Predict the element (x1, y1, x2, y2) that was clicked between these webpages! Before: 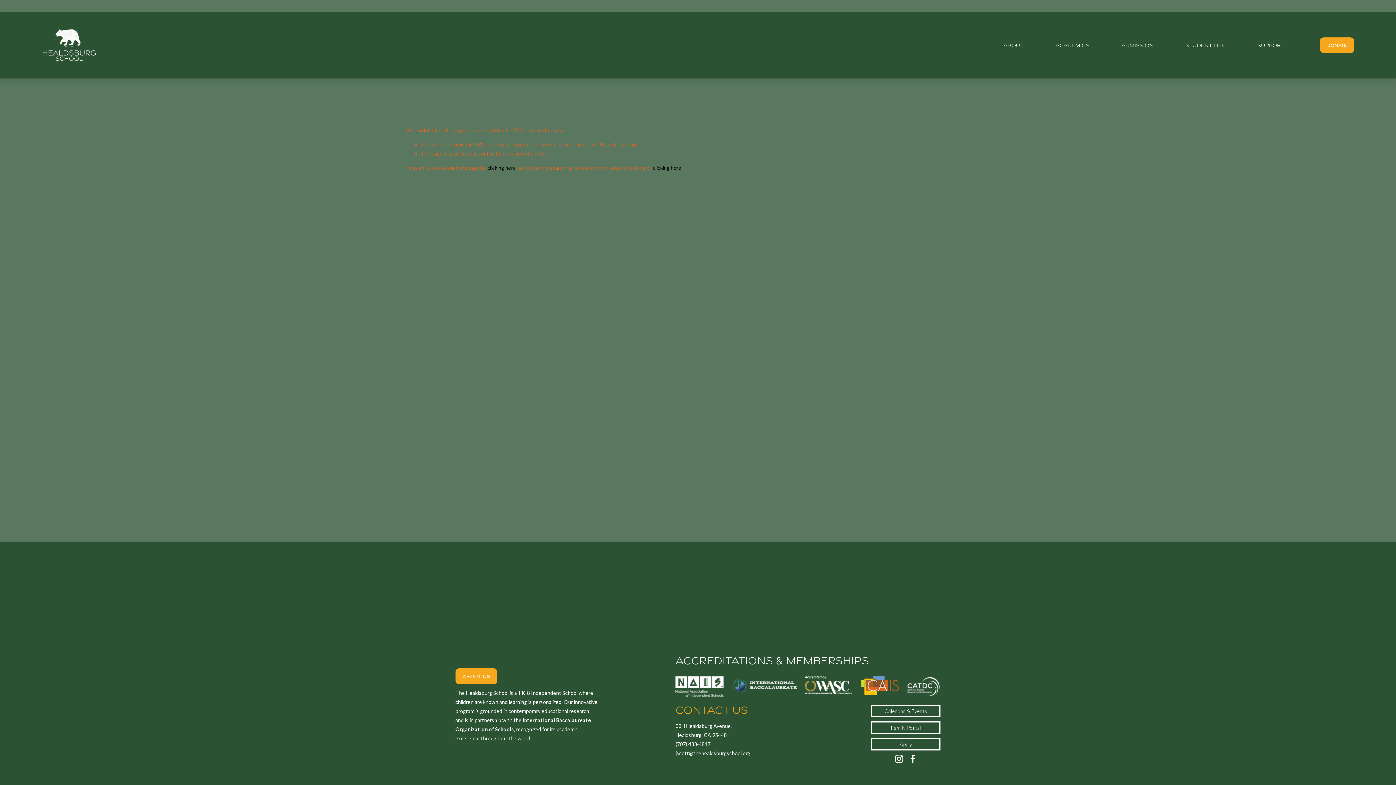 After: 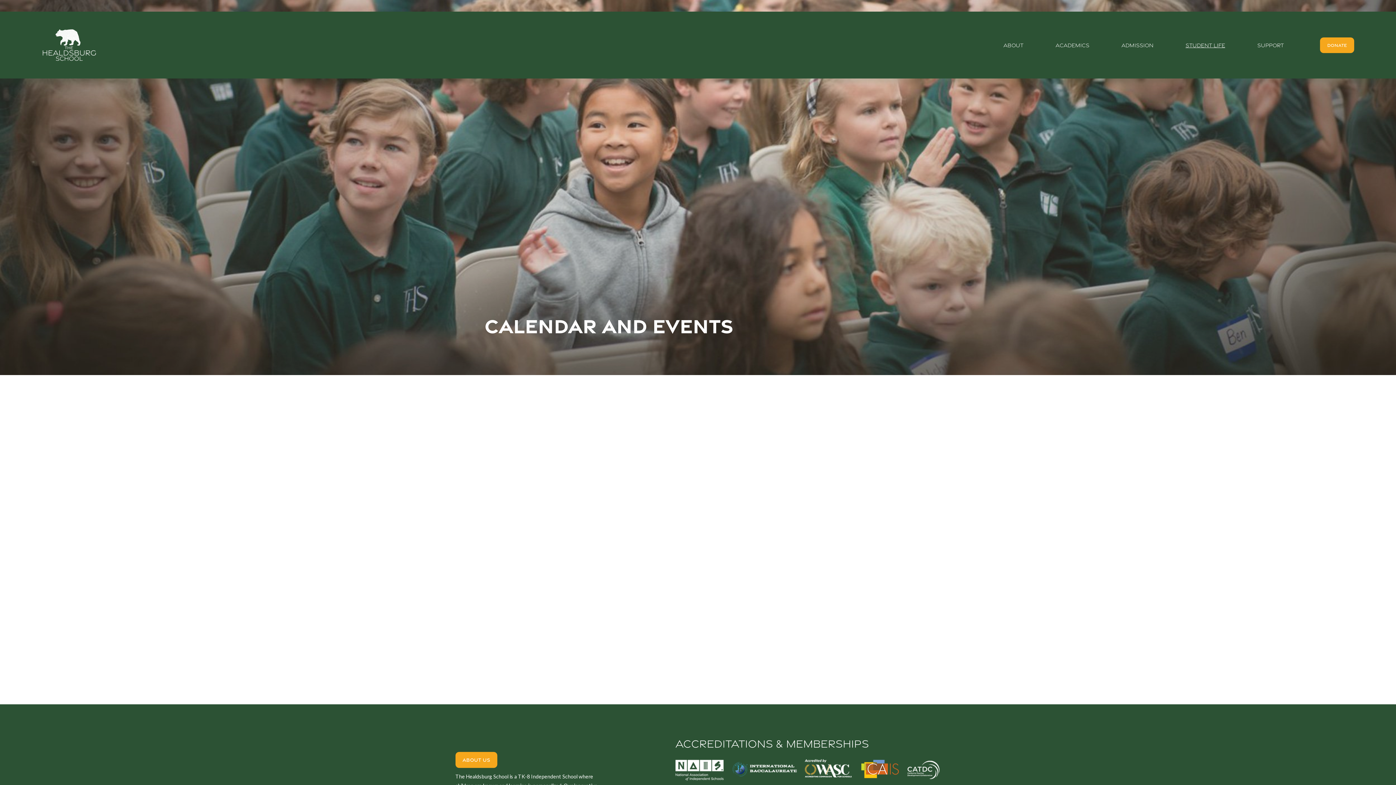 Action: bbox: (871, 705, 940, 717) label: Calendar & Events